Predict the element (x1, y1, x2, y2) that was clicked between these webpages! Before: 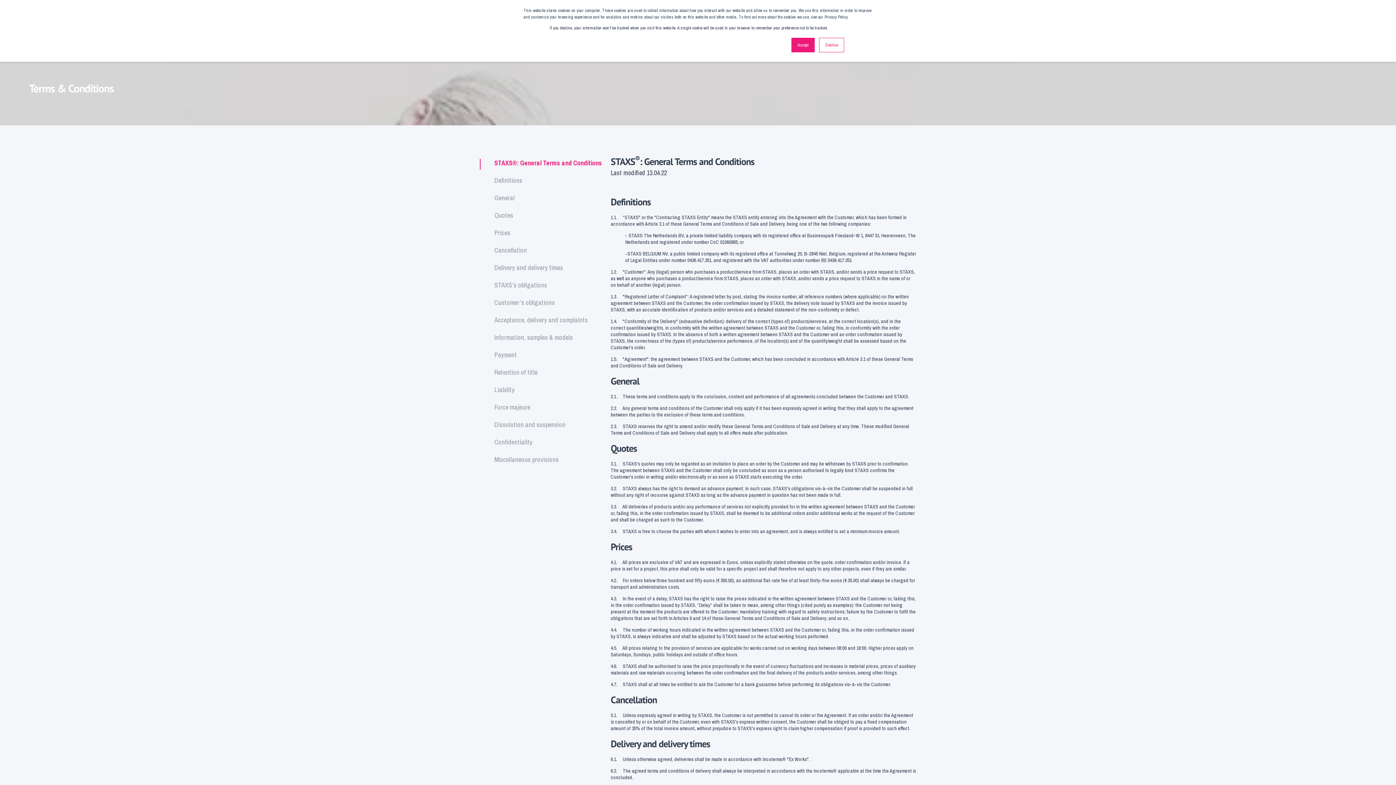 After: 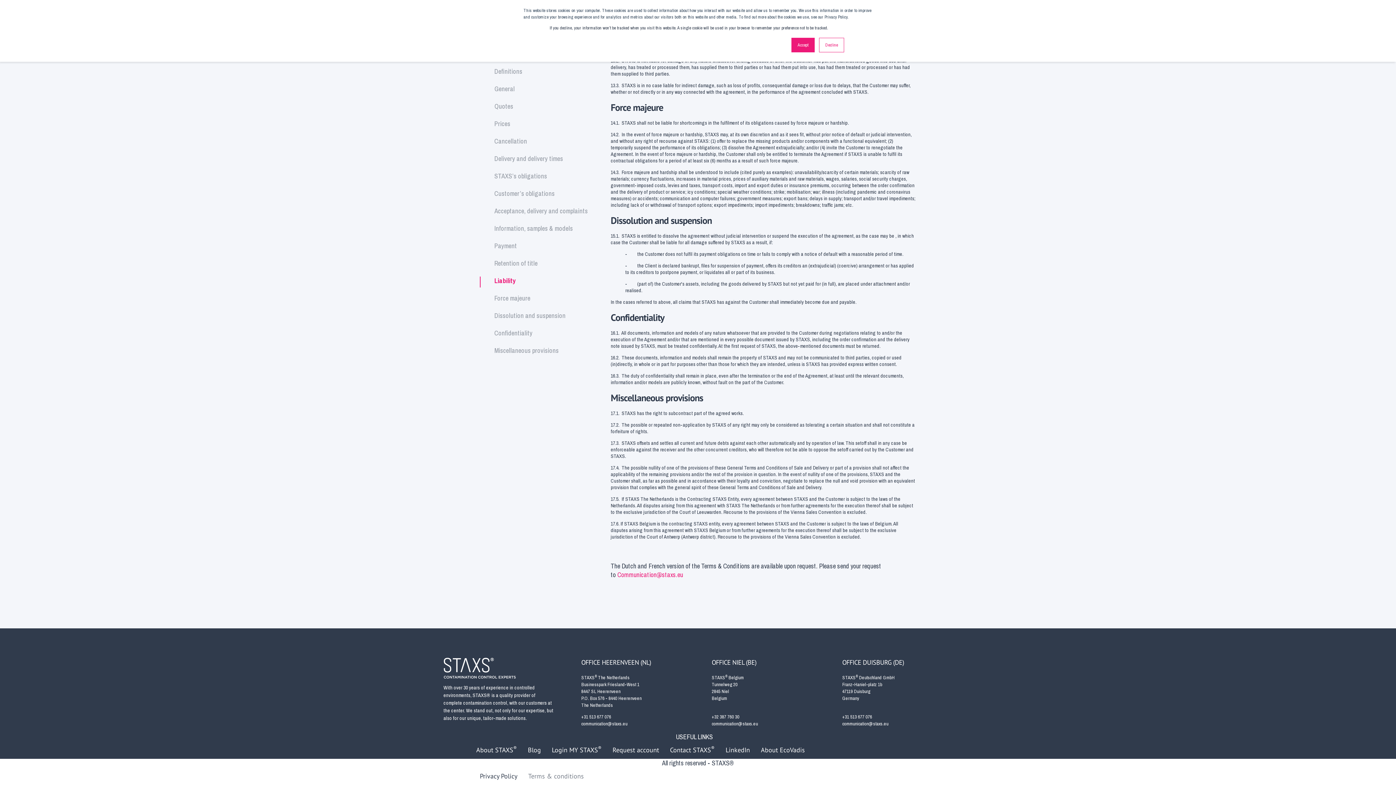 Action: bbox: (487, 398, 537, 416) label: Force majeure